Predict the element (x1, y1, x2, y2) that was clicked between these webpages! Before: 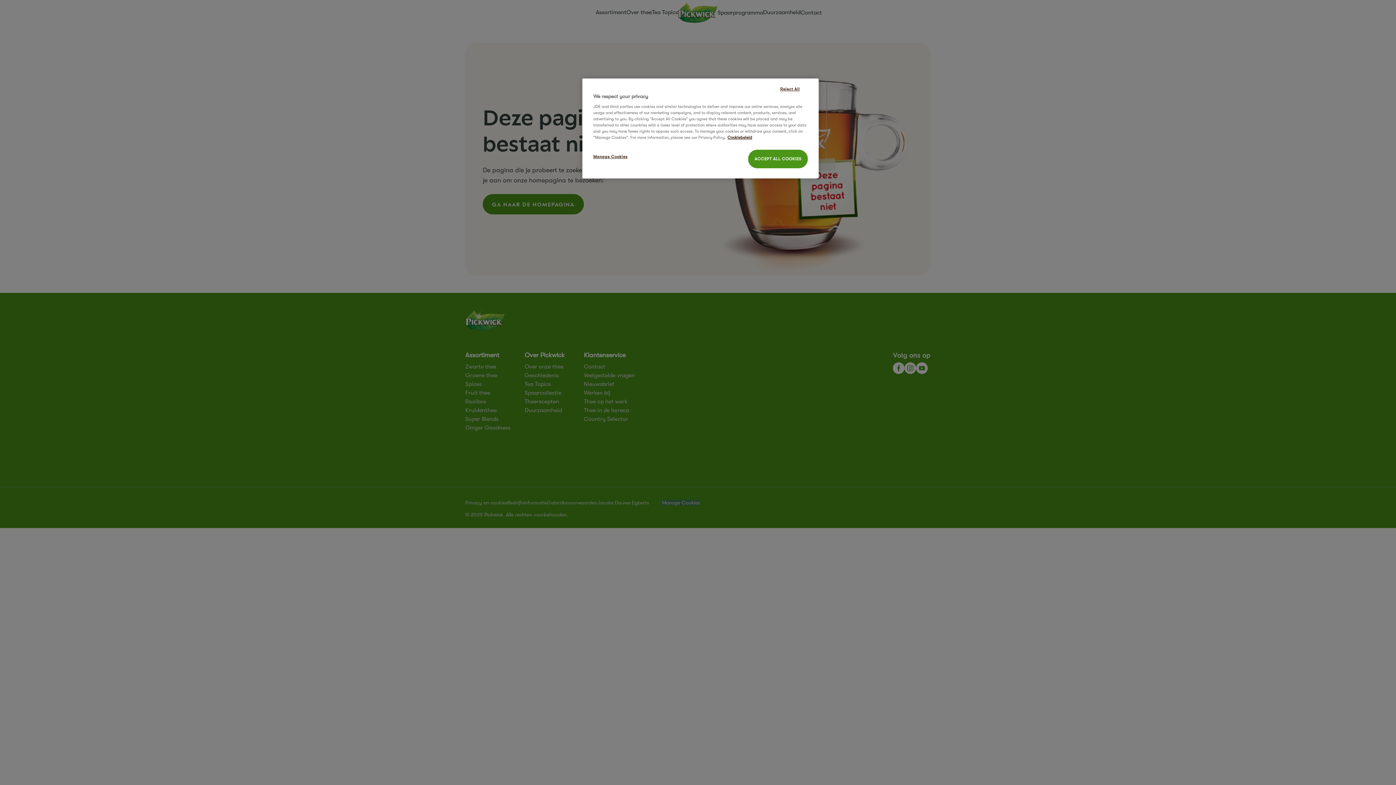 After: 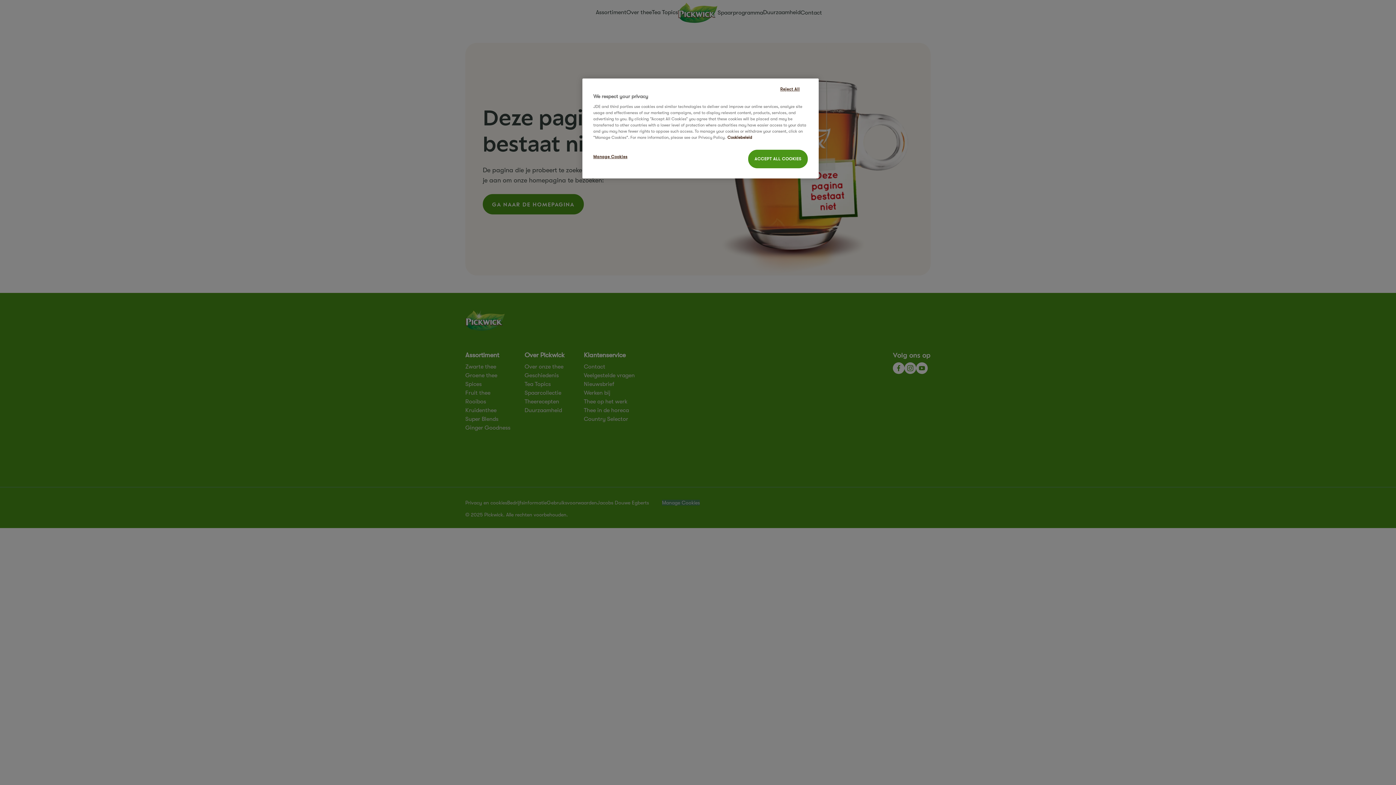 Action: label: More information about your privacy, opens in a new tab bbox: (727, 135, 752, 140)